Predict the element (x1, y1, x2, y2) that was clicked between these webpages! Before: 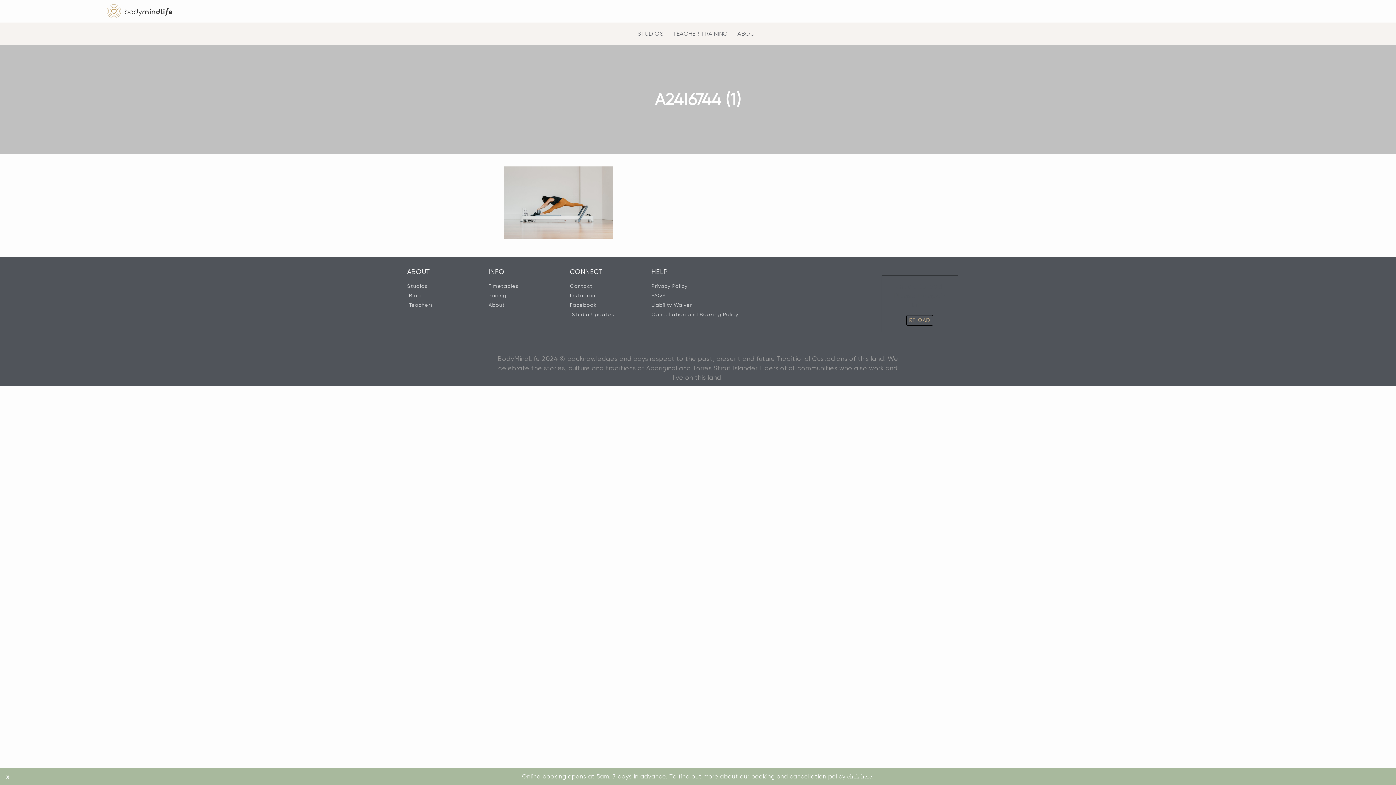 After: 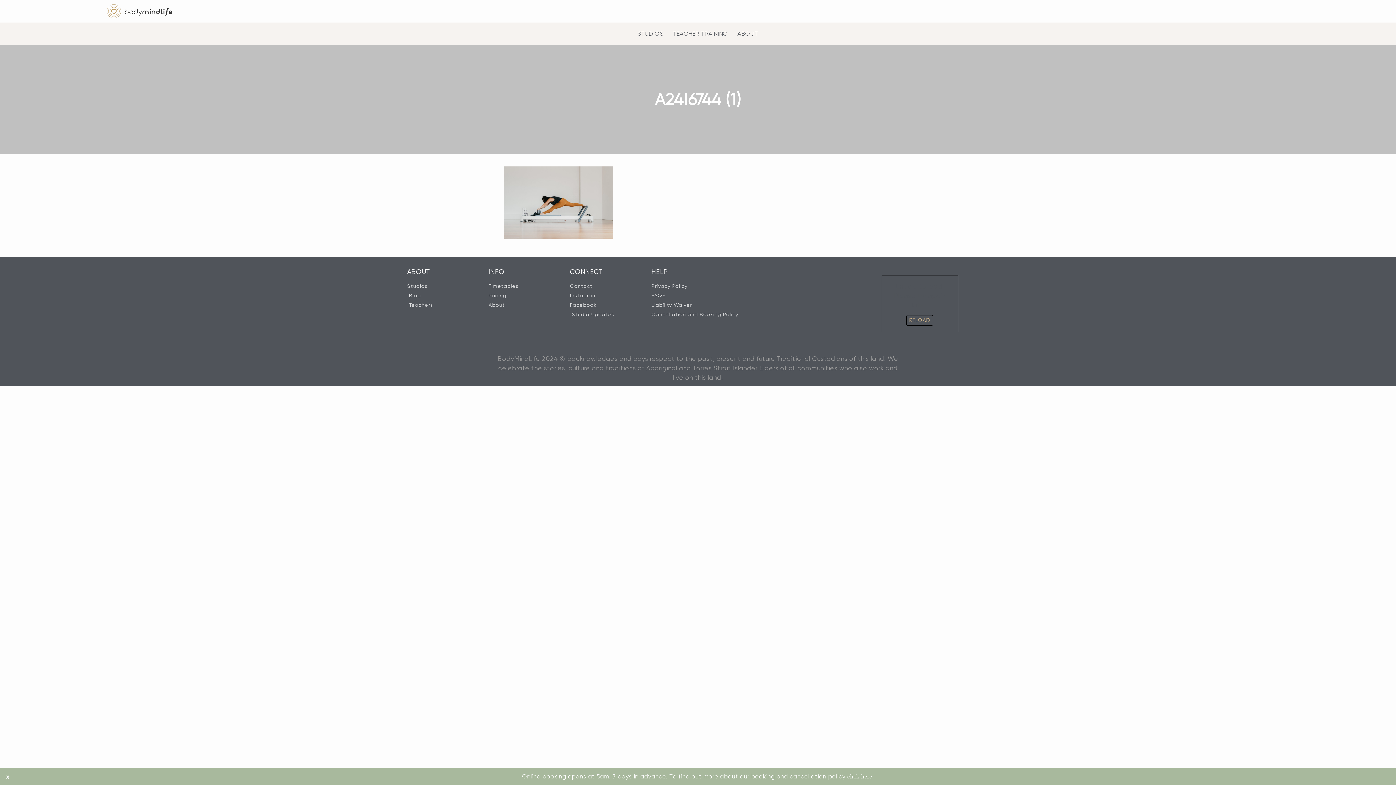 Action: label: Instagram bbox: (570, 291, 651, 299)